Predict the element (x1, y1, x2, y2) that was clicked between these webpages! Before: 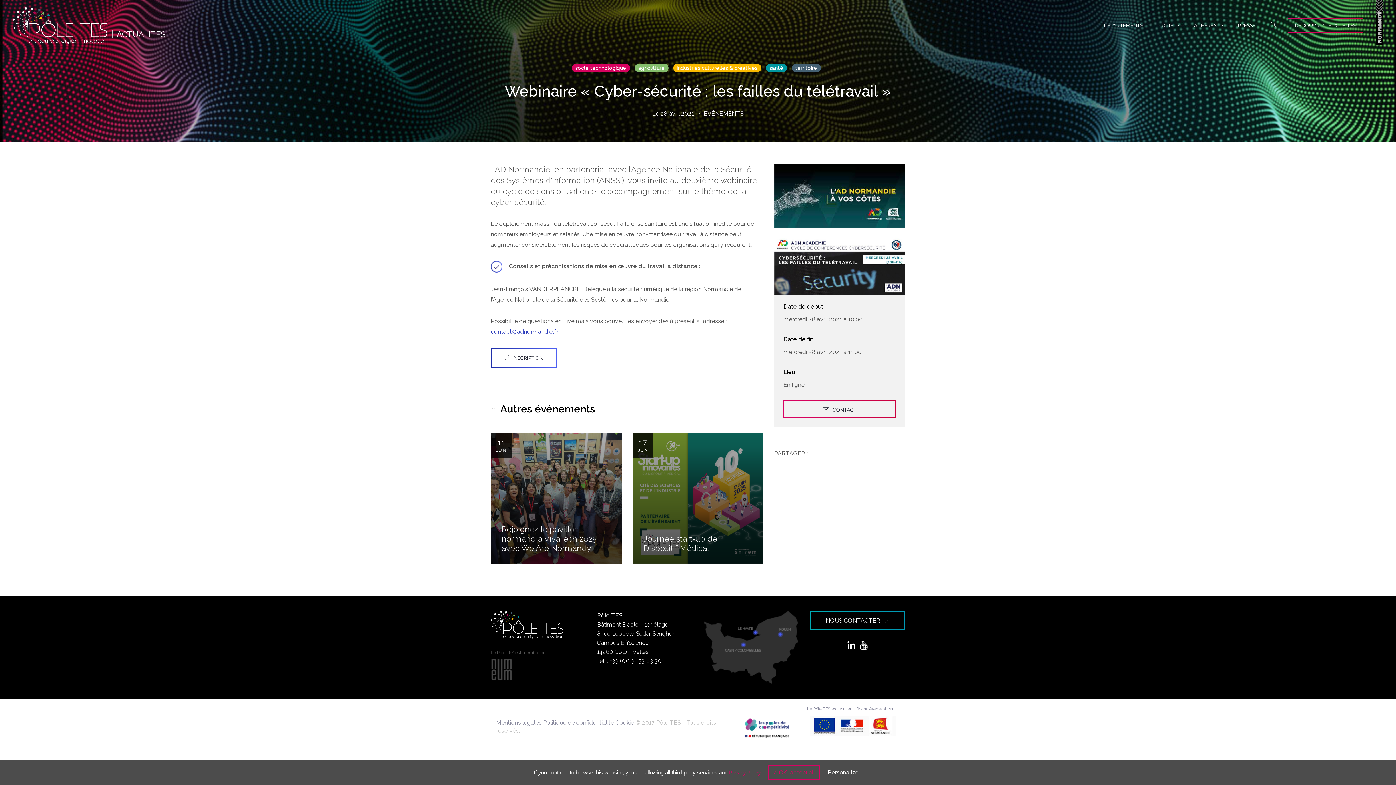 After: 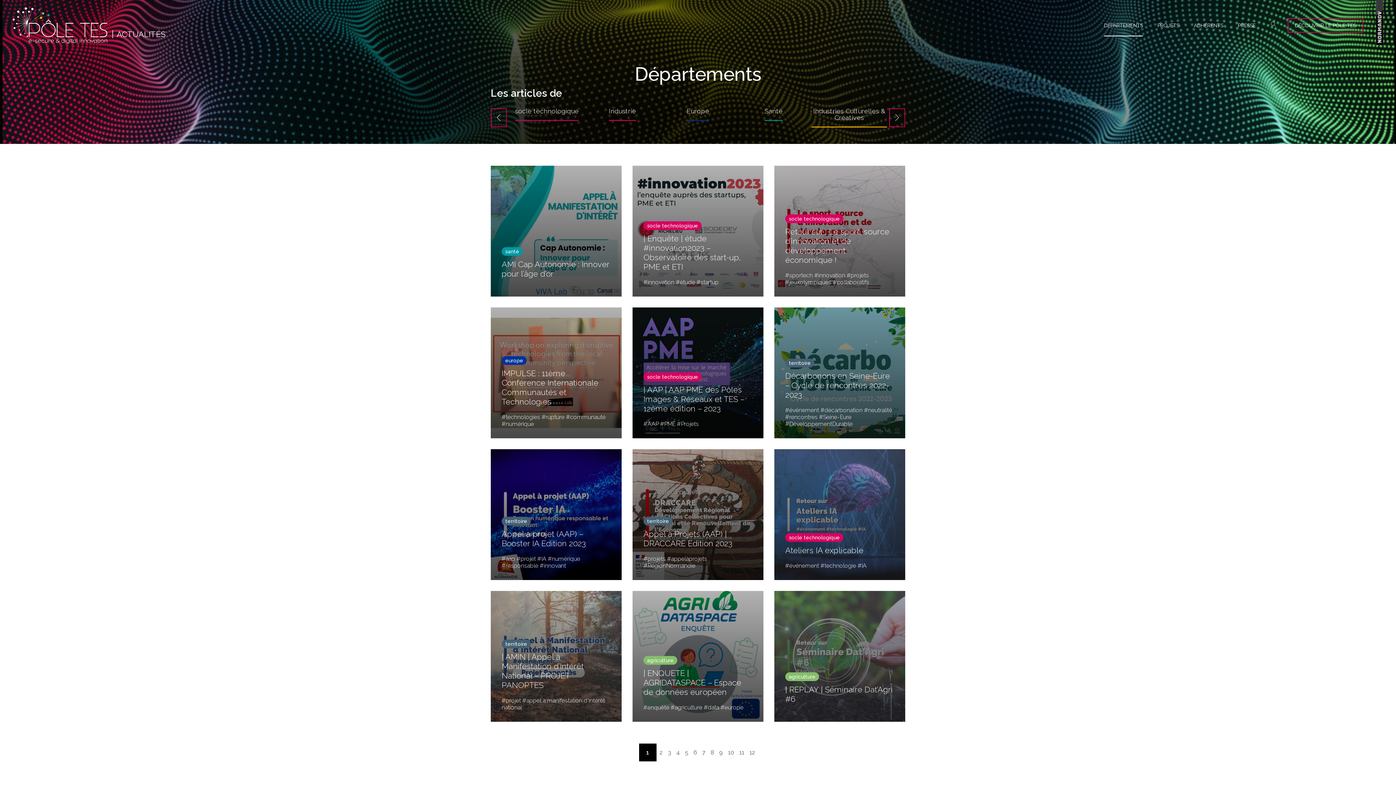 Action: bbox: (1102, 18, 1145, 43) label: DÉPARTEMENTS